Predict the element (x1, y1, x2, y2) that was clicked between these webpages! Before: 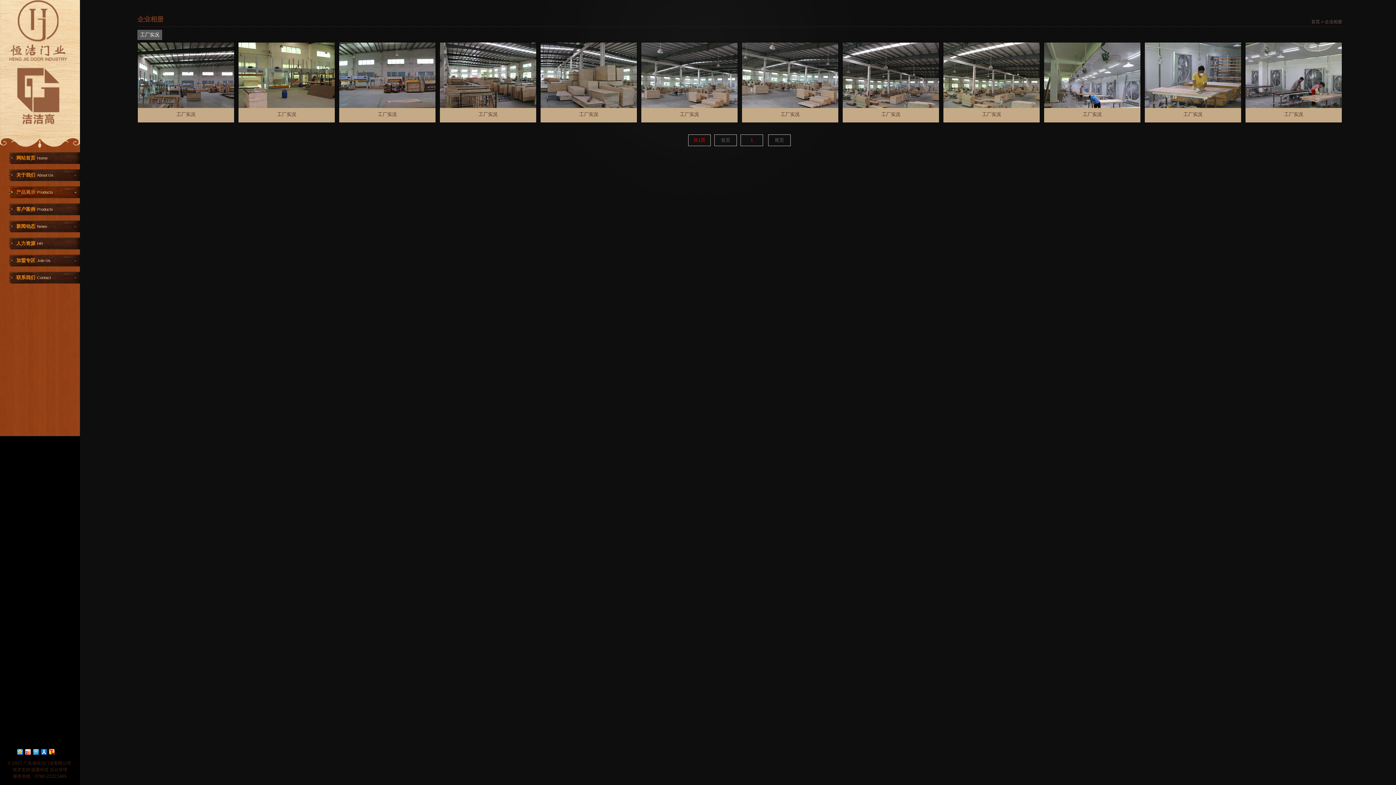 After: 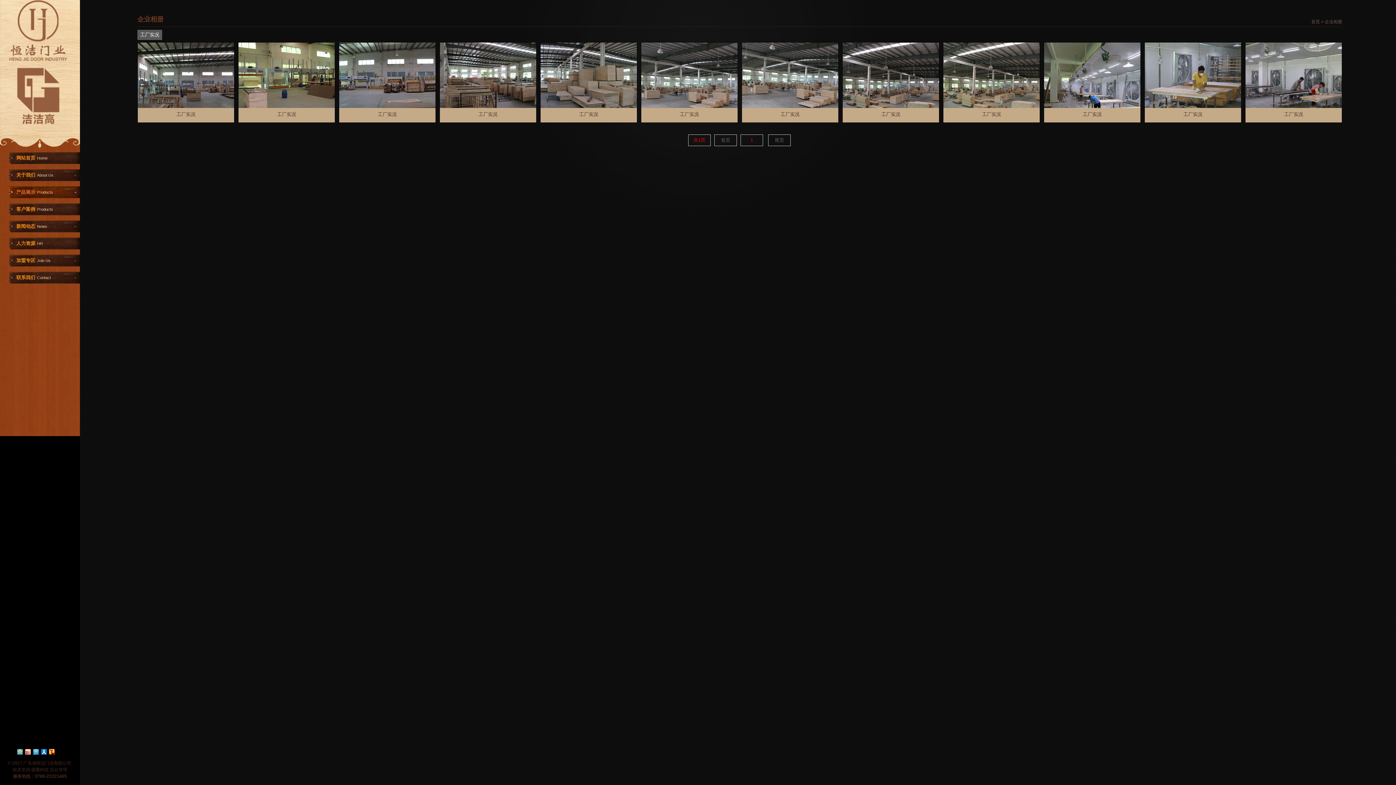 Action: label: 服务热线：0760-22221465 bbox: (13, 774, 66, 779)